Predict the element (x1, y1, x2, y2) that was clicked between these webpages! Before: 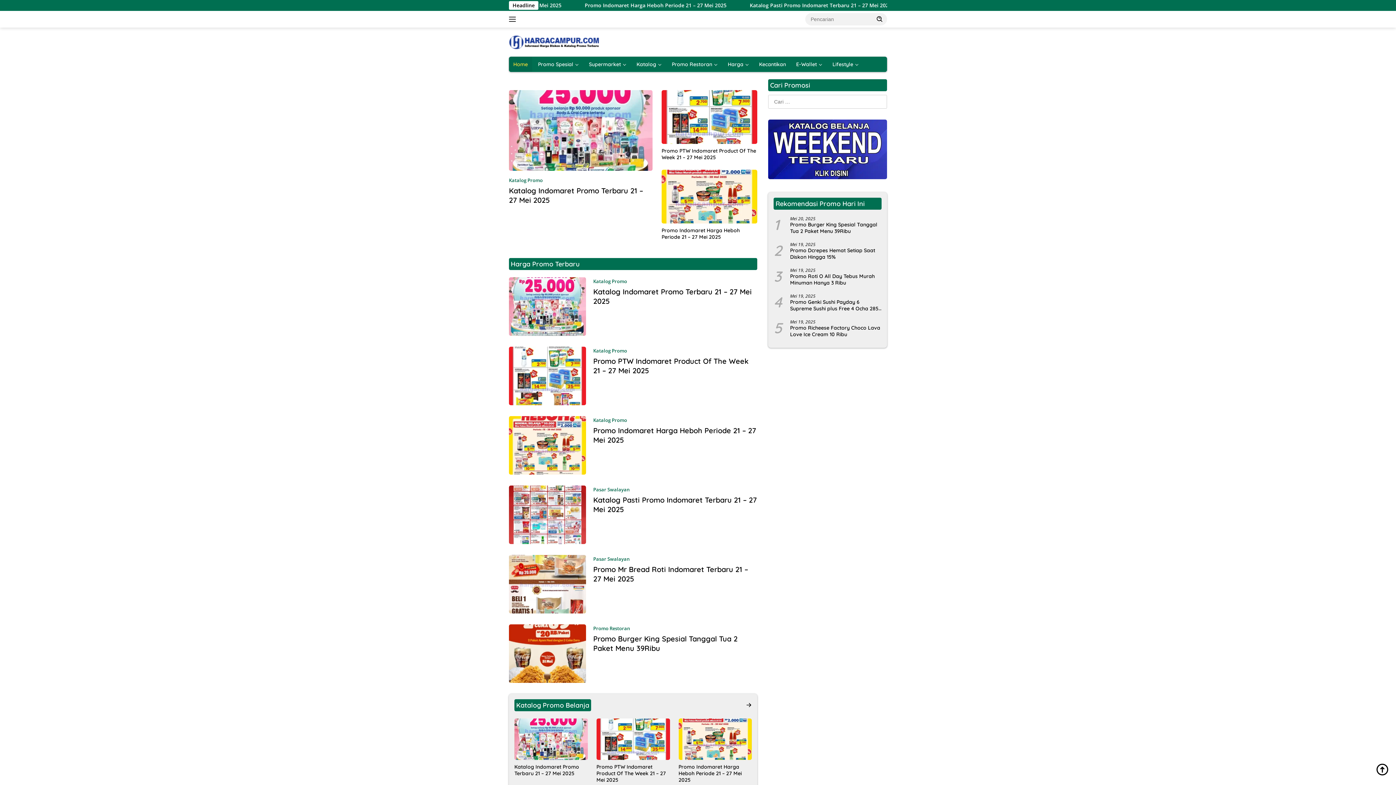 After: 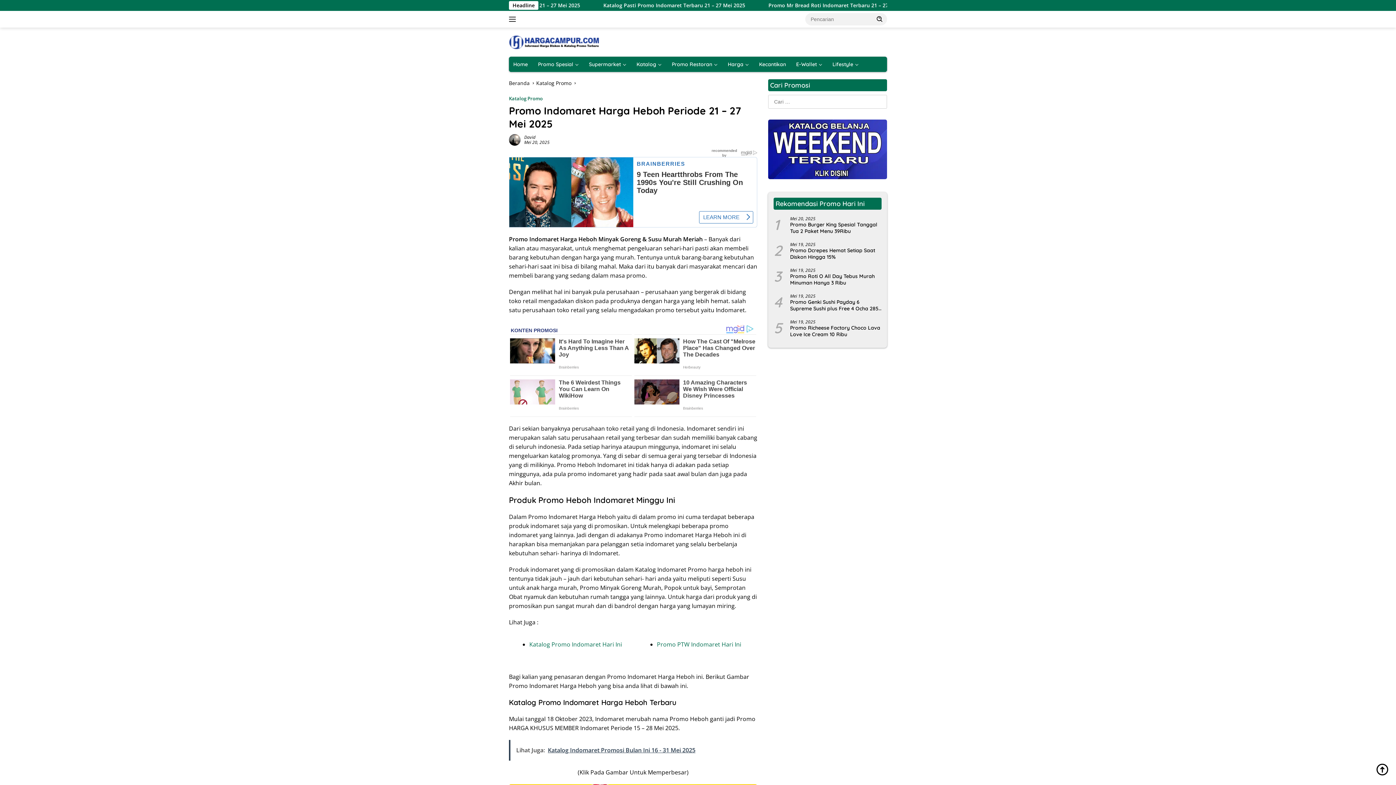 Action: bbox: (678, 718, 752, 760)